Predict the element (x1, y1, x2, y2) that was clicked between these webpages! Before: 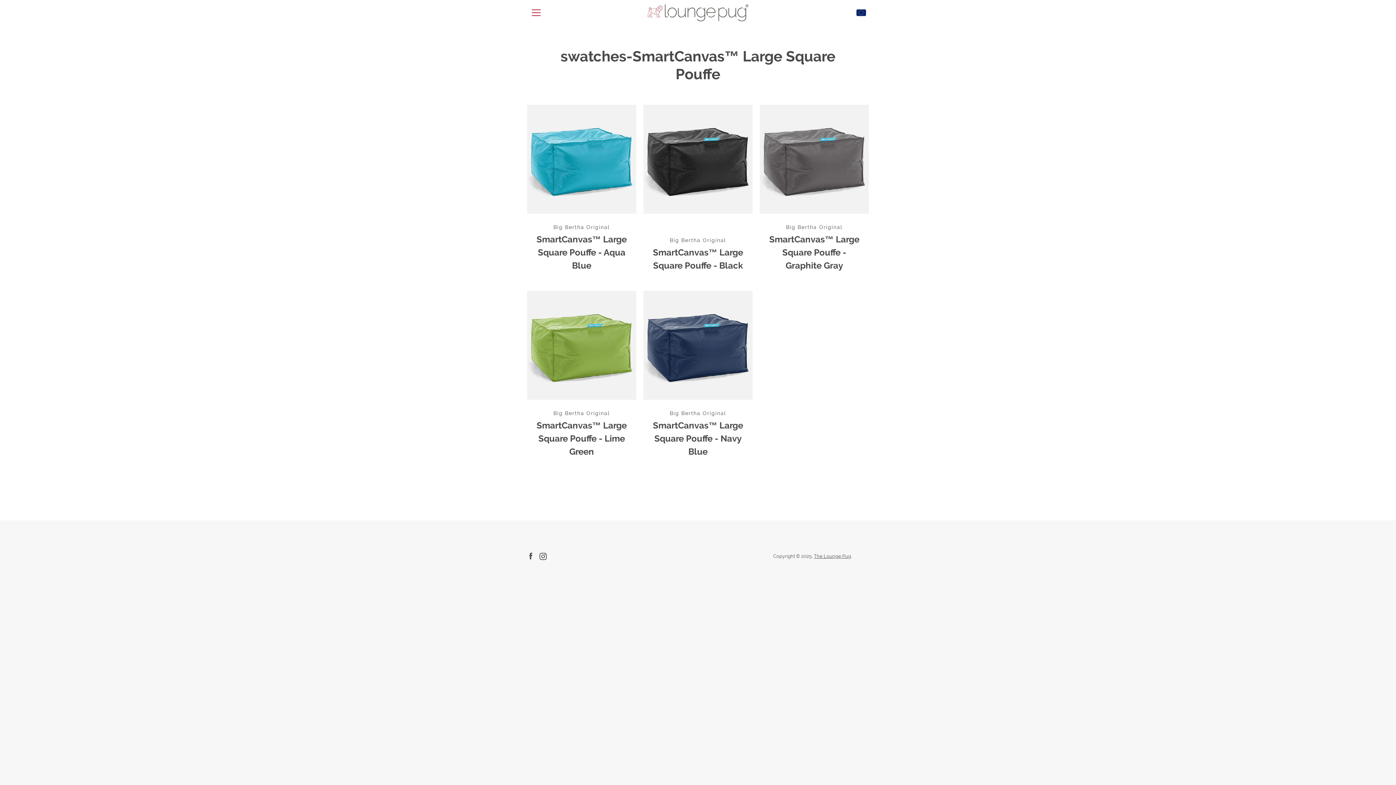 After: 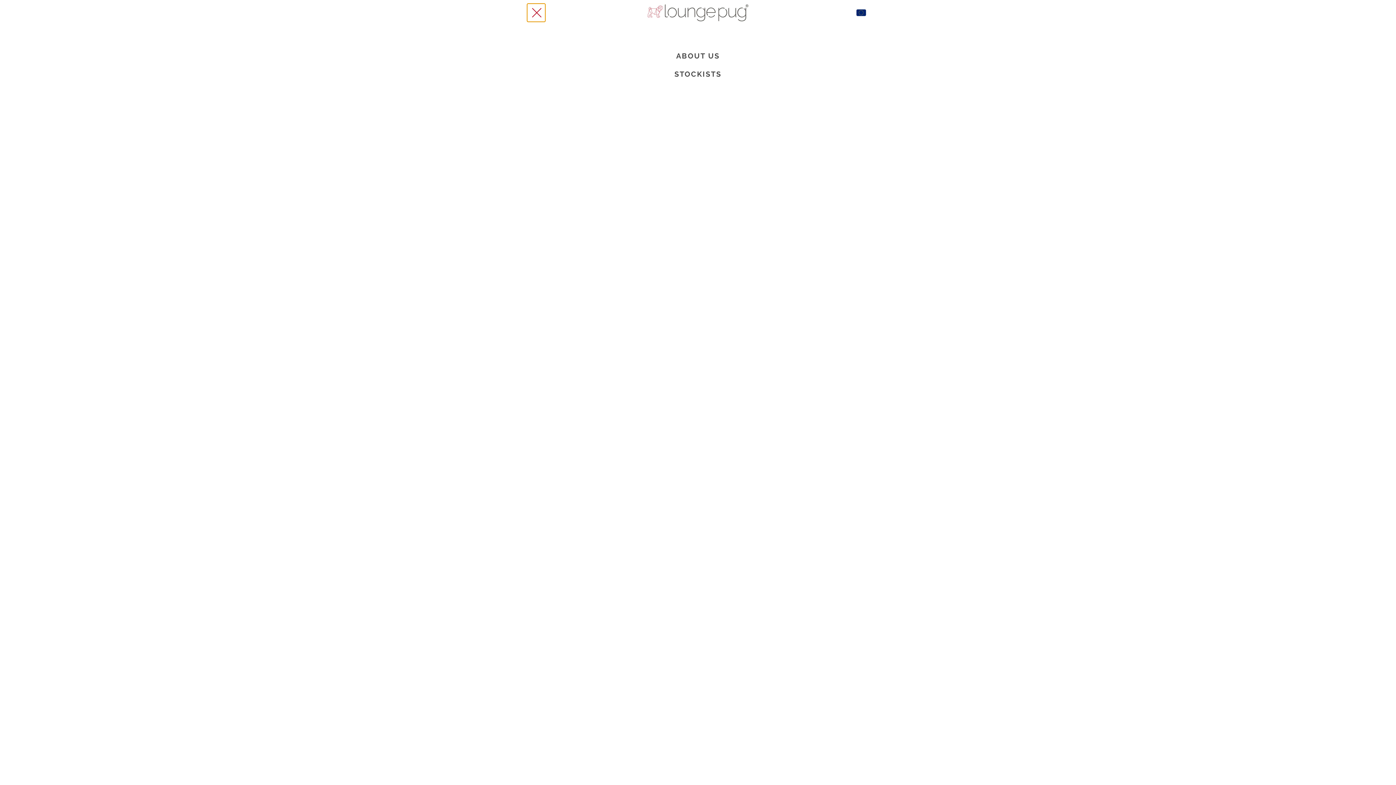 Action: bbox: (527, 3, 545, 21) label: MENU